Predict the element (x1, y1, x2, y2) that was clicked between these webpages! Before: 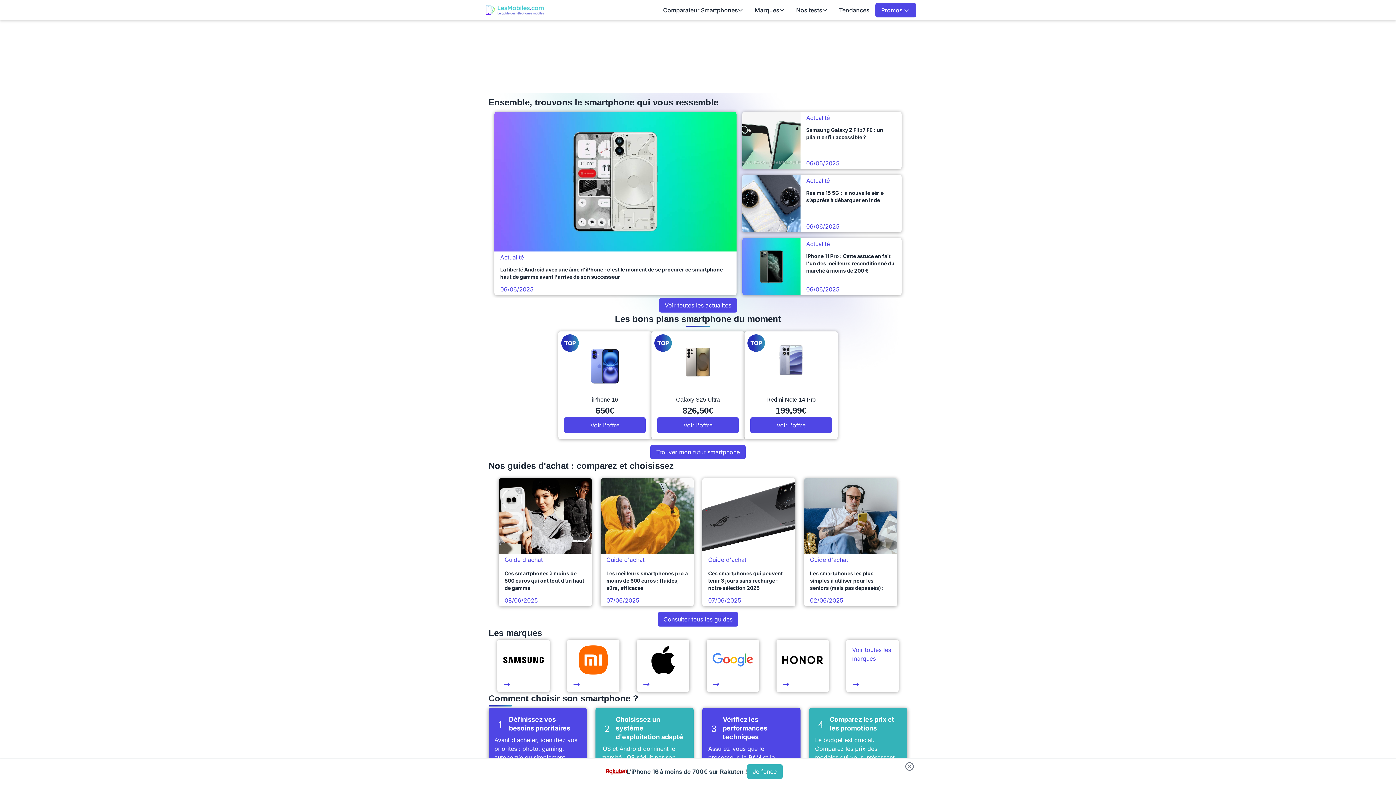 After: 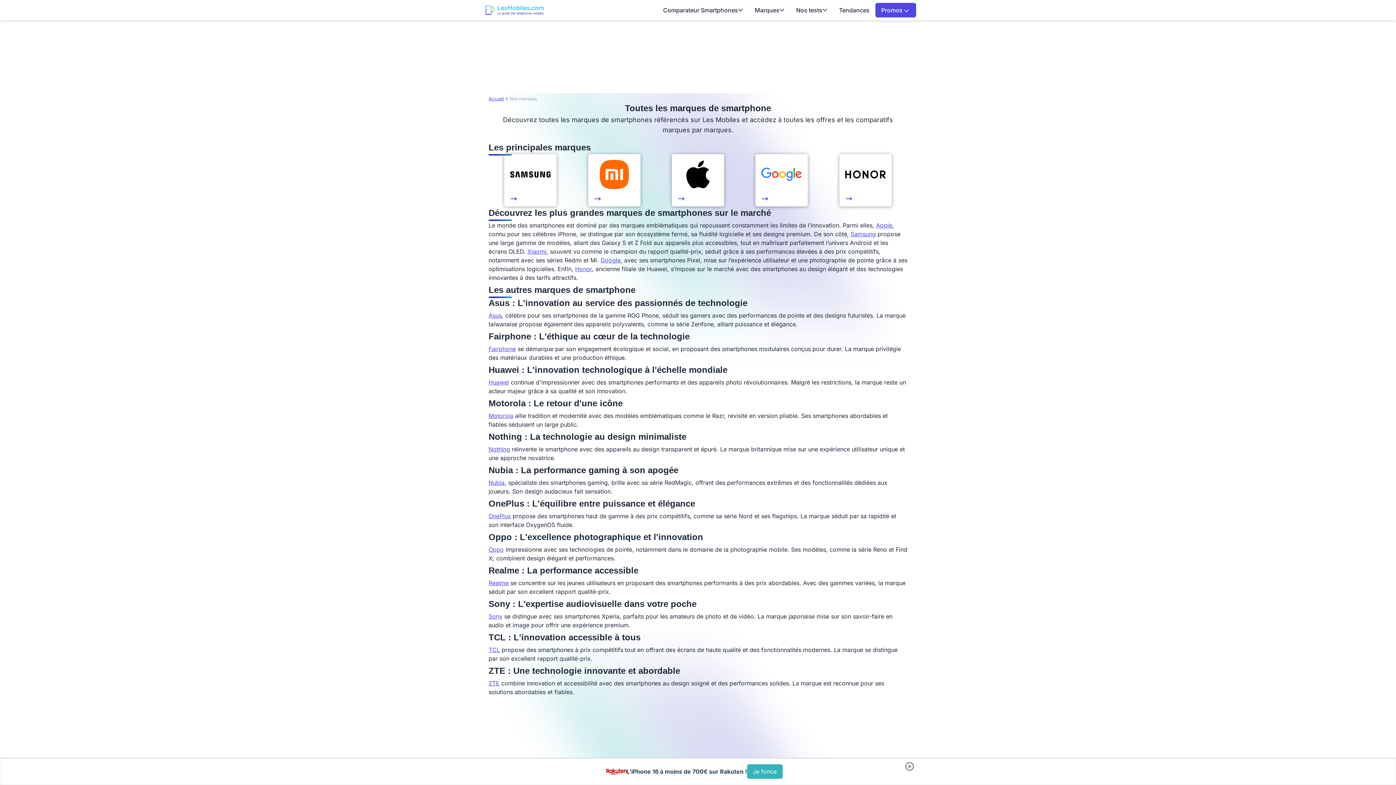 Action: bbox: (846, 639, 898, 692) label: Voir toutes les marques